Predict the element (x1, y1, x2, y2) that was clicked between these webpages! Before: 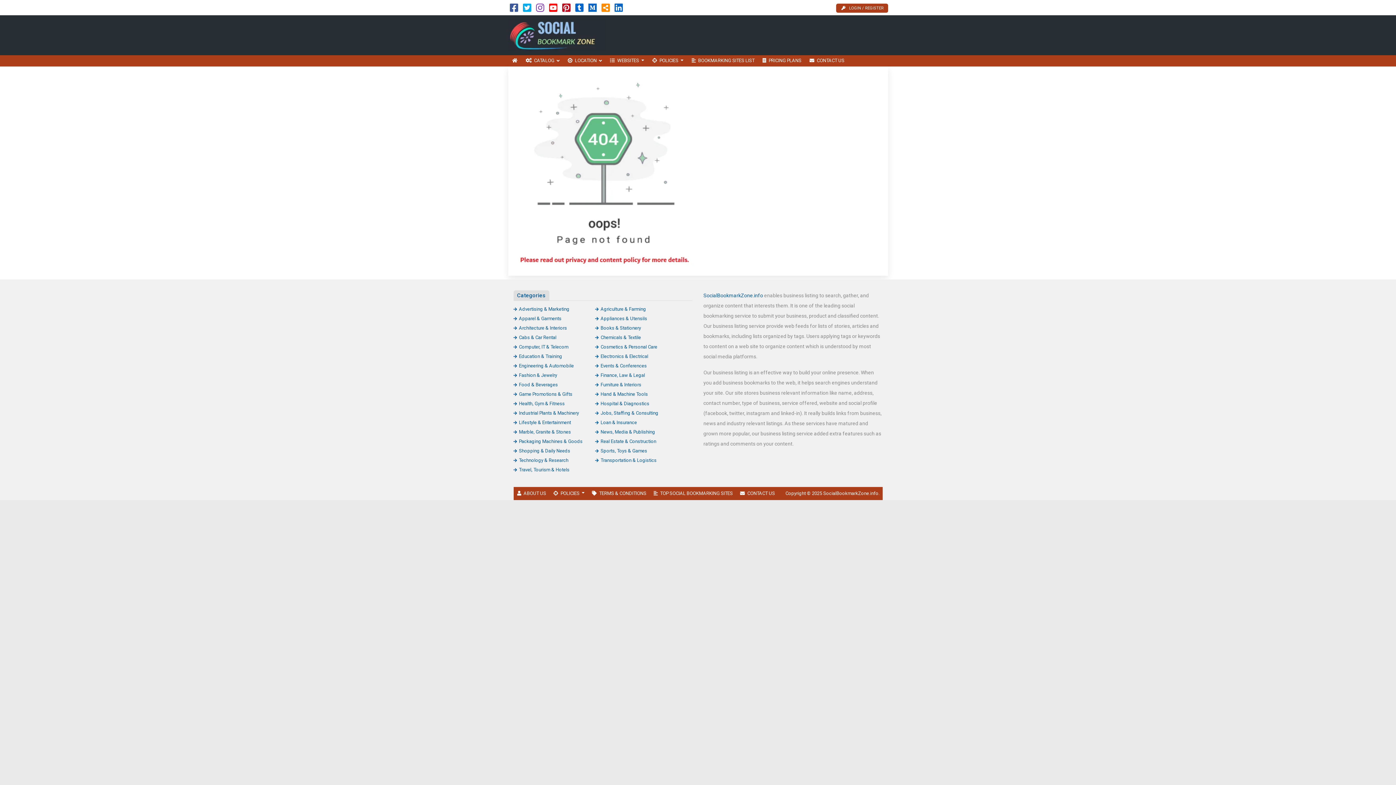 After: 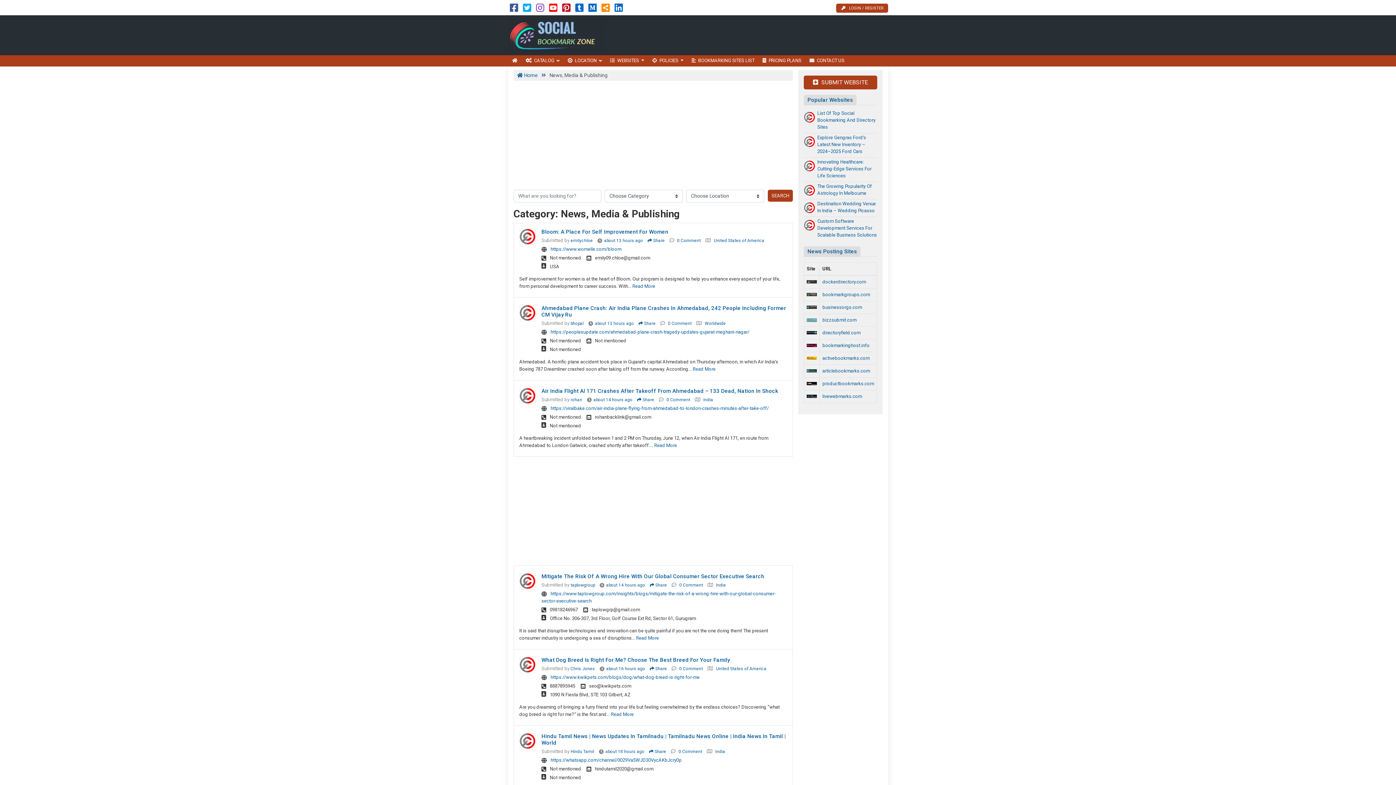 Action: bbox: (595, 429, 655, 434) label: News, Media & Publishing